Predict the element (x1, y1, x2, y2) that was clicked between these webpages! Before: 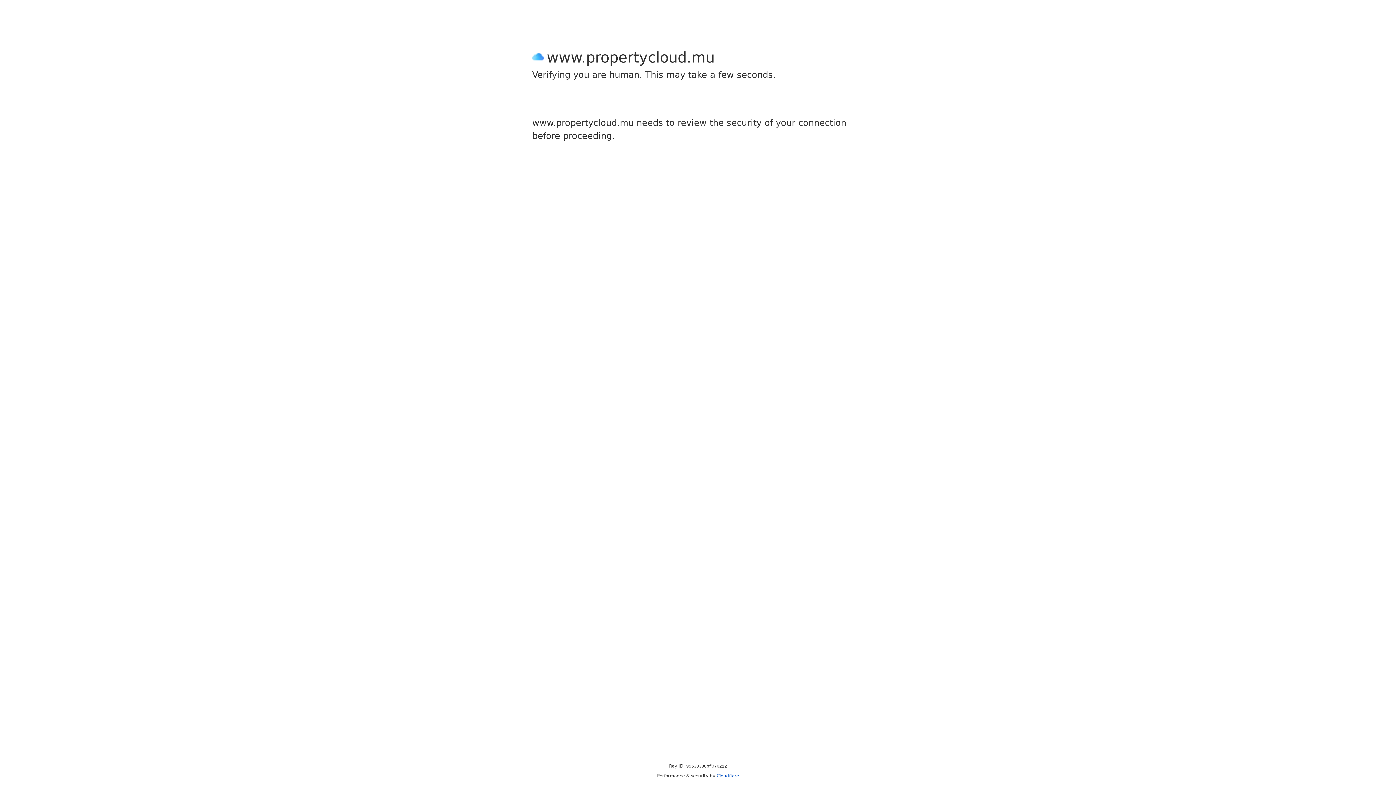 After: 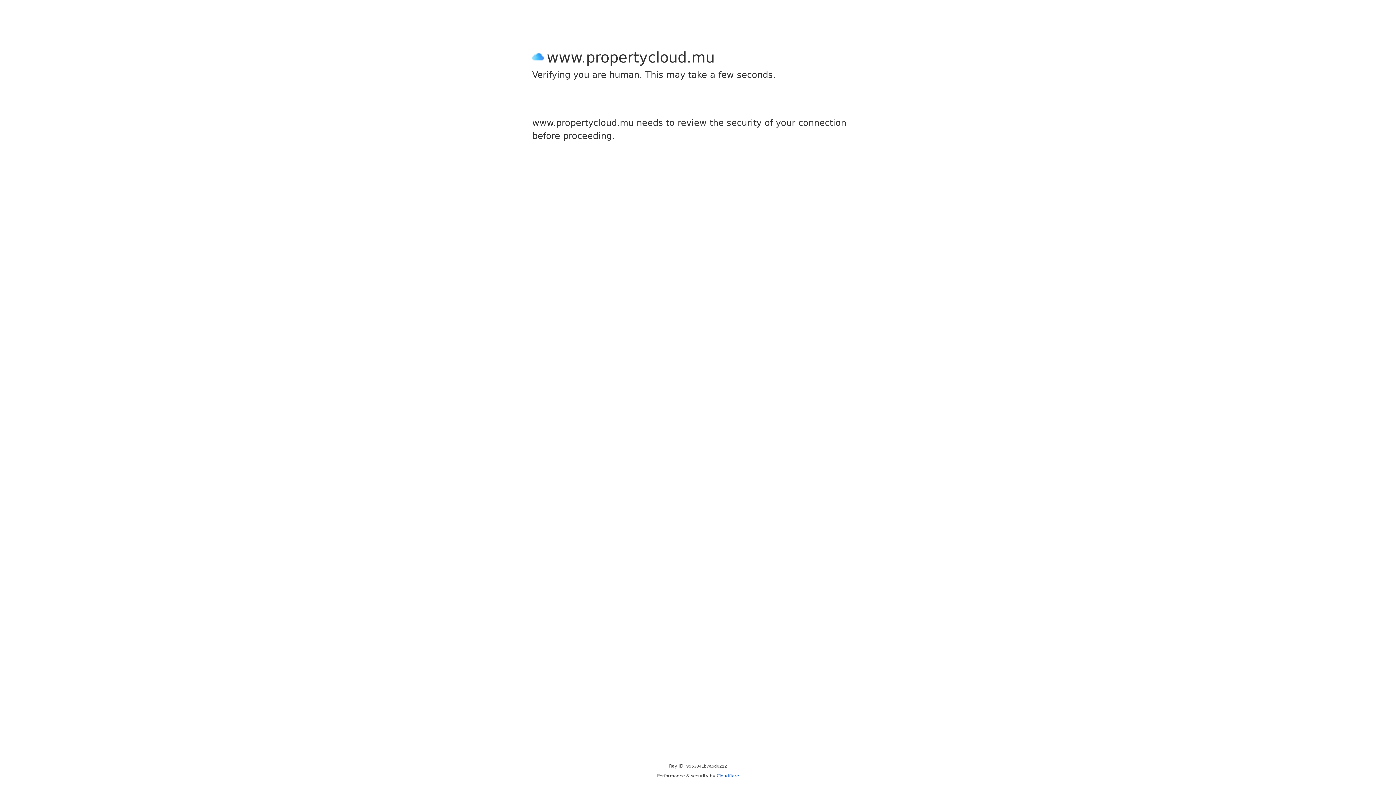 Action: label: Cloudflare bbox: (716, 773, 739, 778)